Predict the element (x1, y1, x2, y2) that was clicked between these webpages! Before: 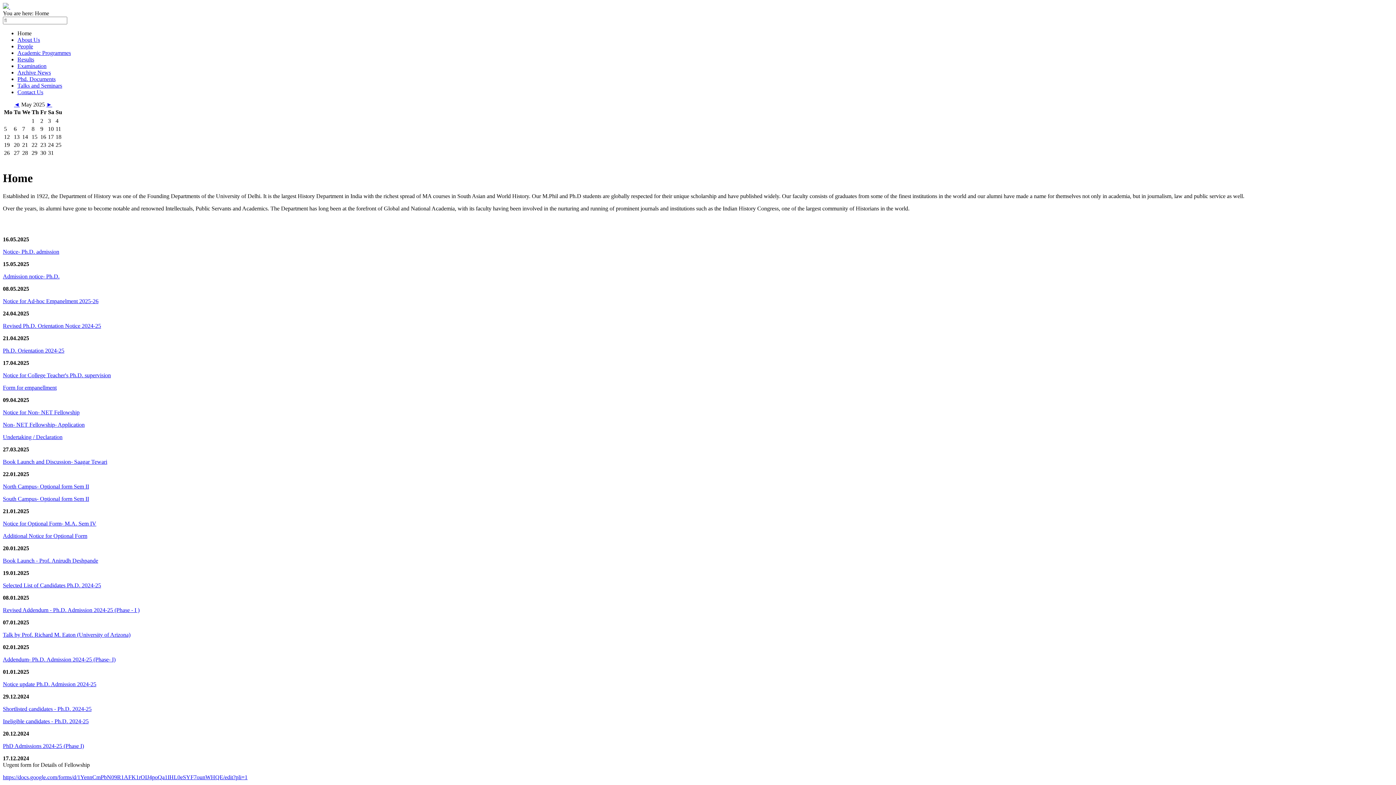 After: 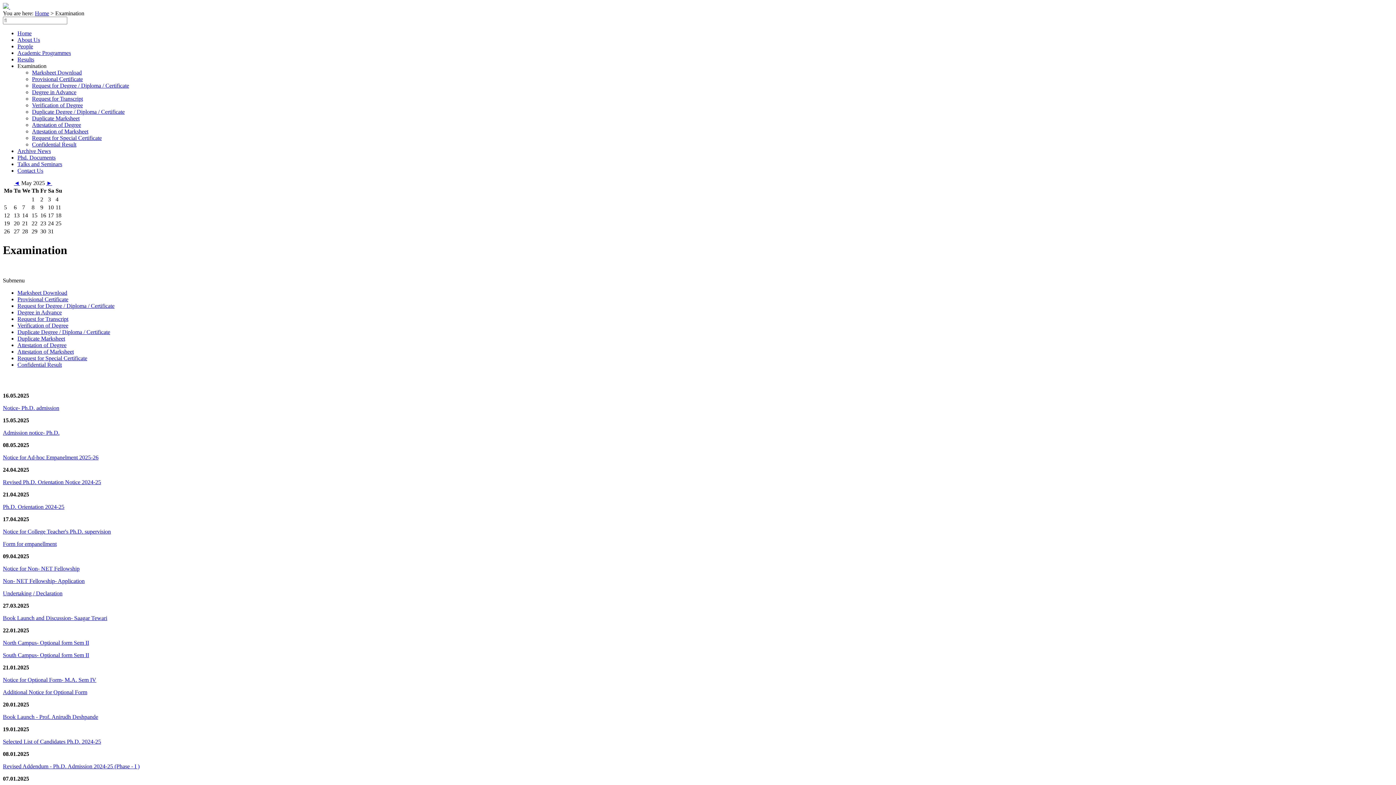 Action: label: Examination bbox: (17, 62, 46, 69)